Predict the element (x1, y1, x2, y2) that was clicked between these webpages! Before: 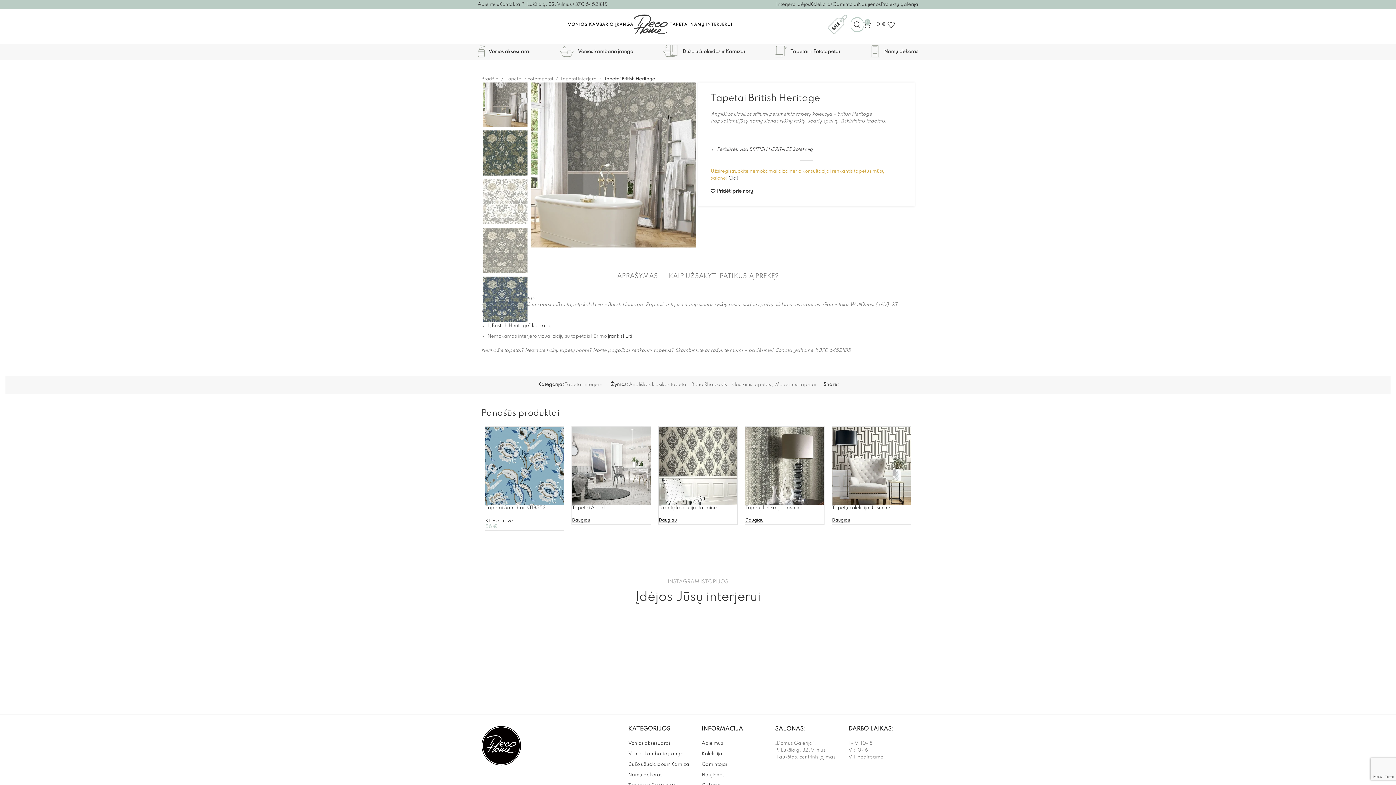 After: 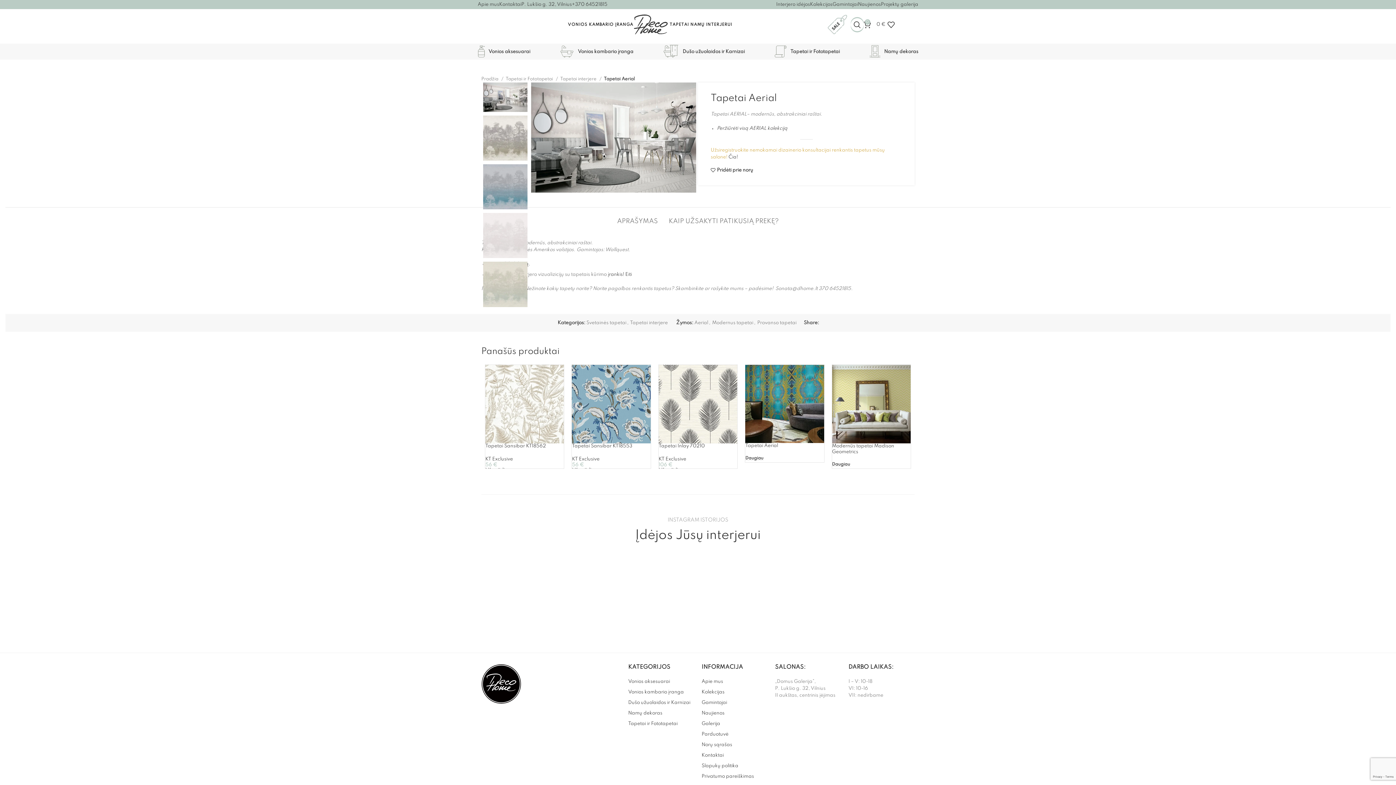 Action: label: Tapetai Aerial bbox: (572, 505, 604, 510)